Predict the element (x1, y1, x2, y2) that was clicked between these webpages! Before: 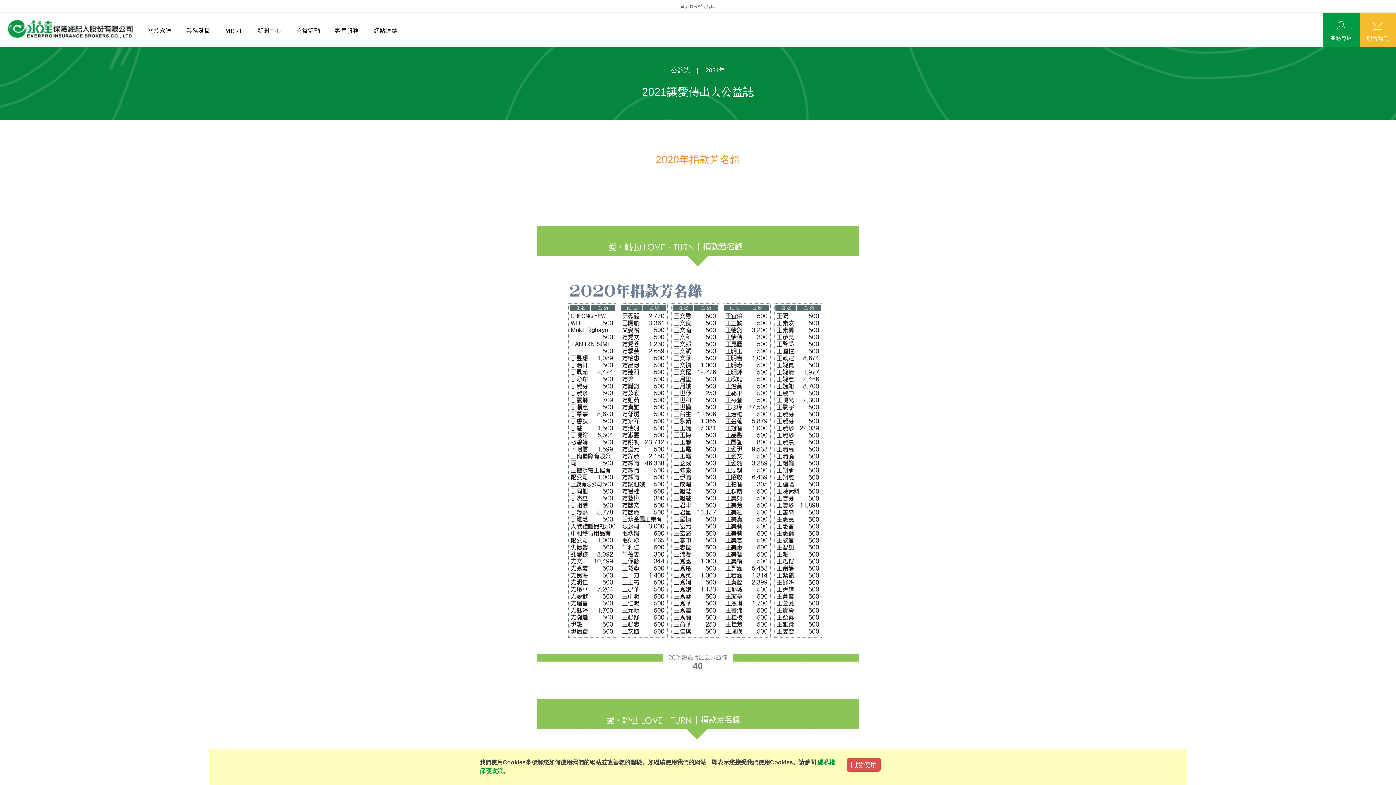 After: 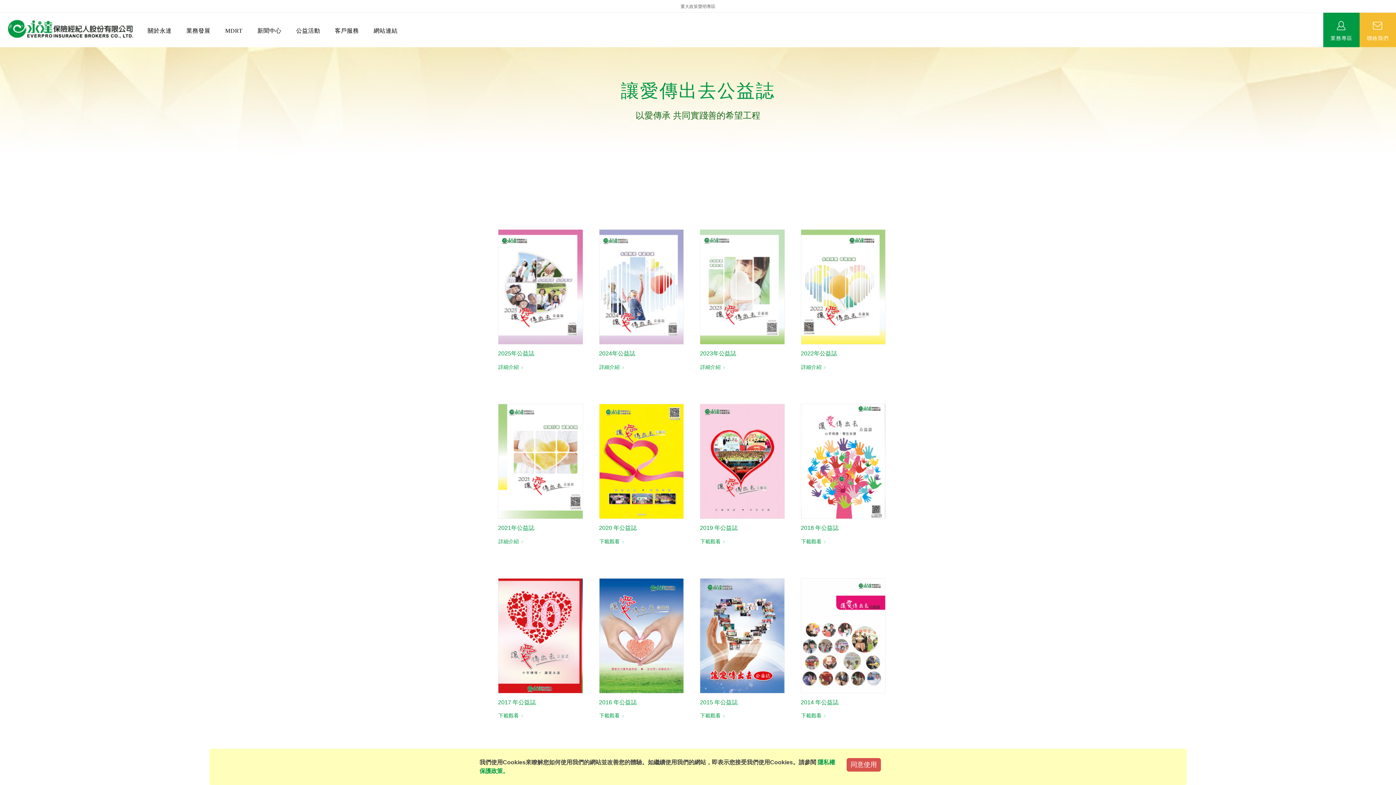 Action: label: 公益誌 bbox: (665, 66, 695, 73)